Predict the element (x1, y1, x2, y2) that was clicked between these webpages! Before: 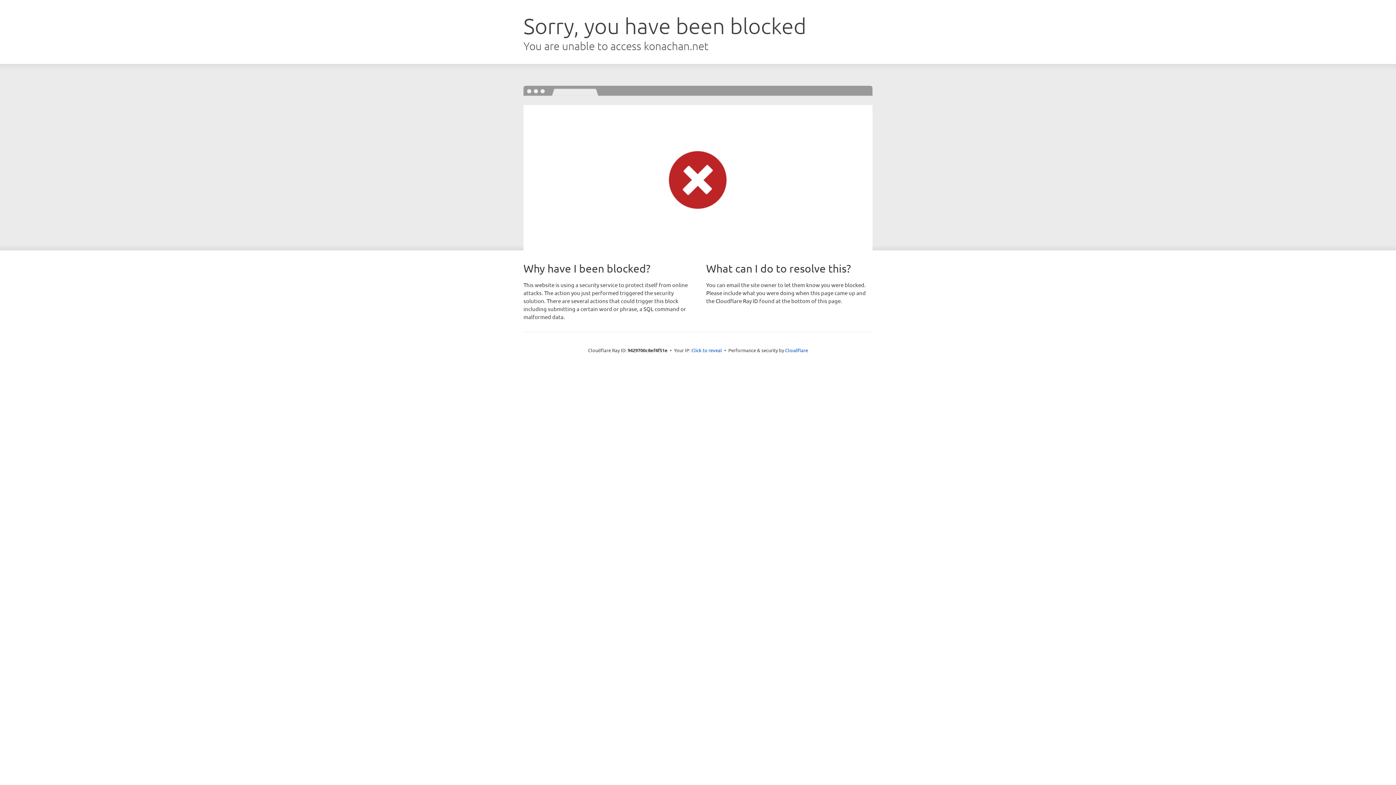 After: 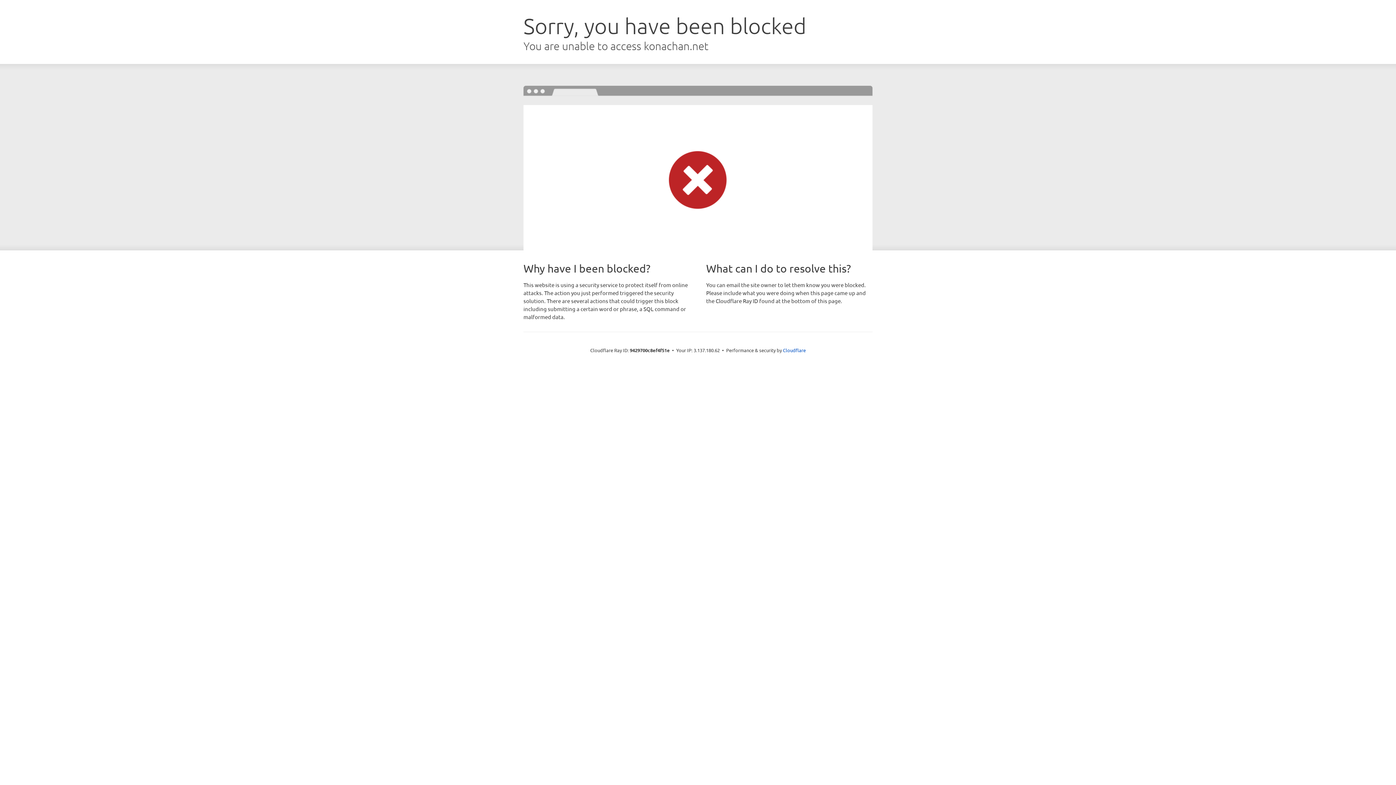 Action: bbox: (691, 346, 722, 353) label: Click to reveal